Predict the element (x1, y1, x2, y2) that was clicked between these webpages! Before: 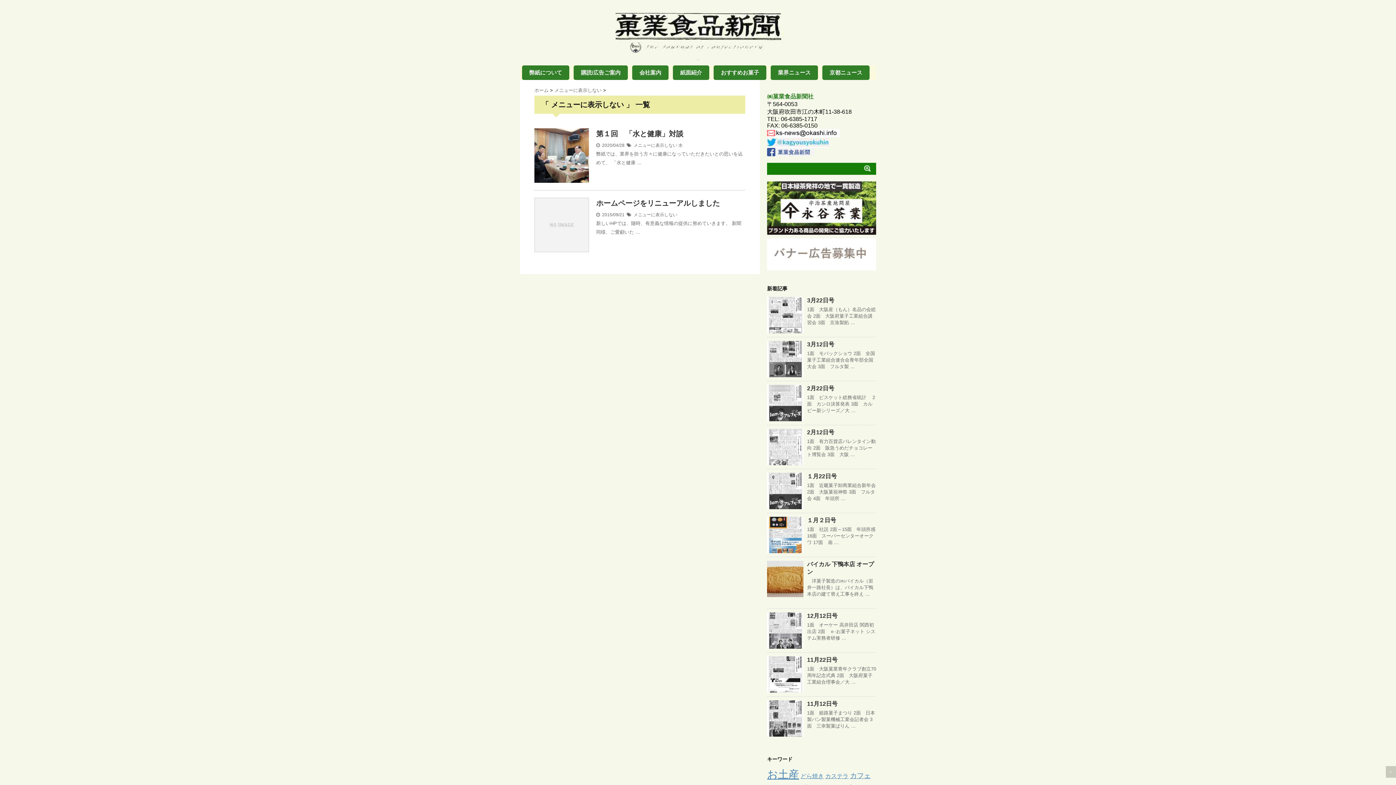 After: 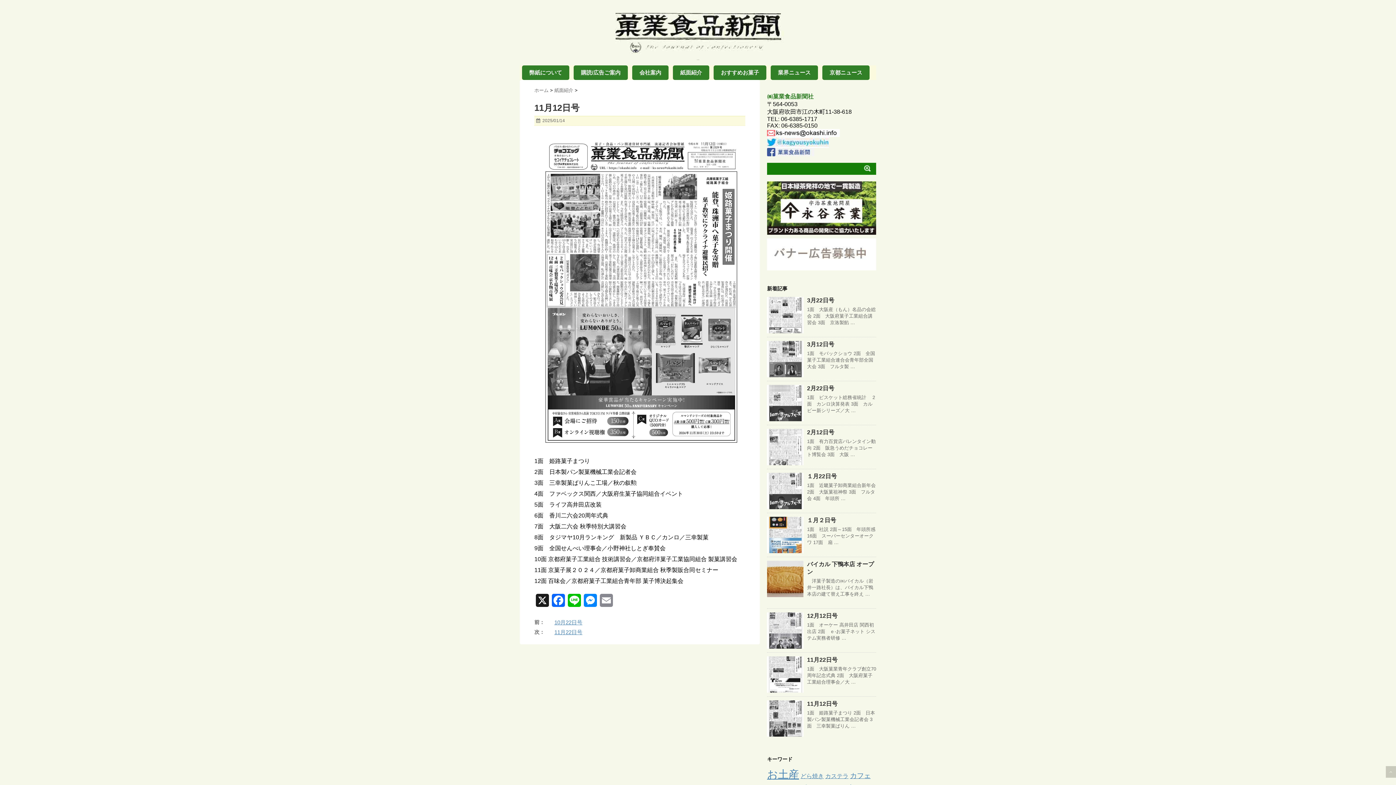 Action: bbox: (767, 700, 803, 737)